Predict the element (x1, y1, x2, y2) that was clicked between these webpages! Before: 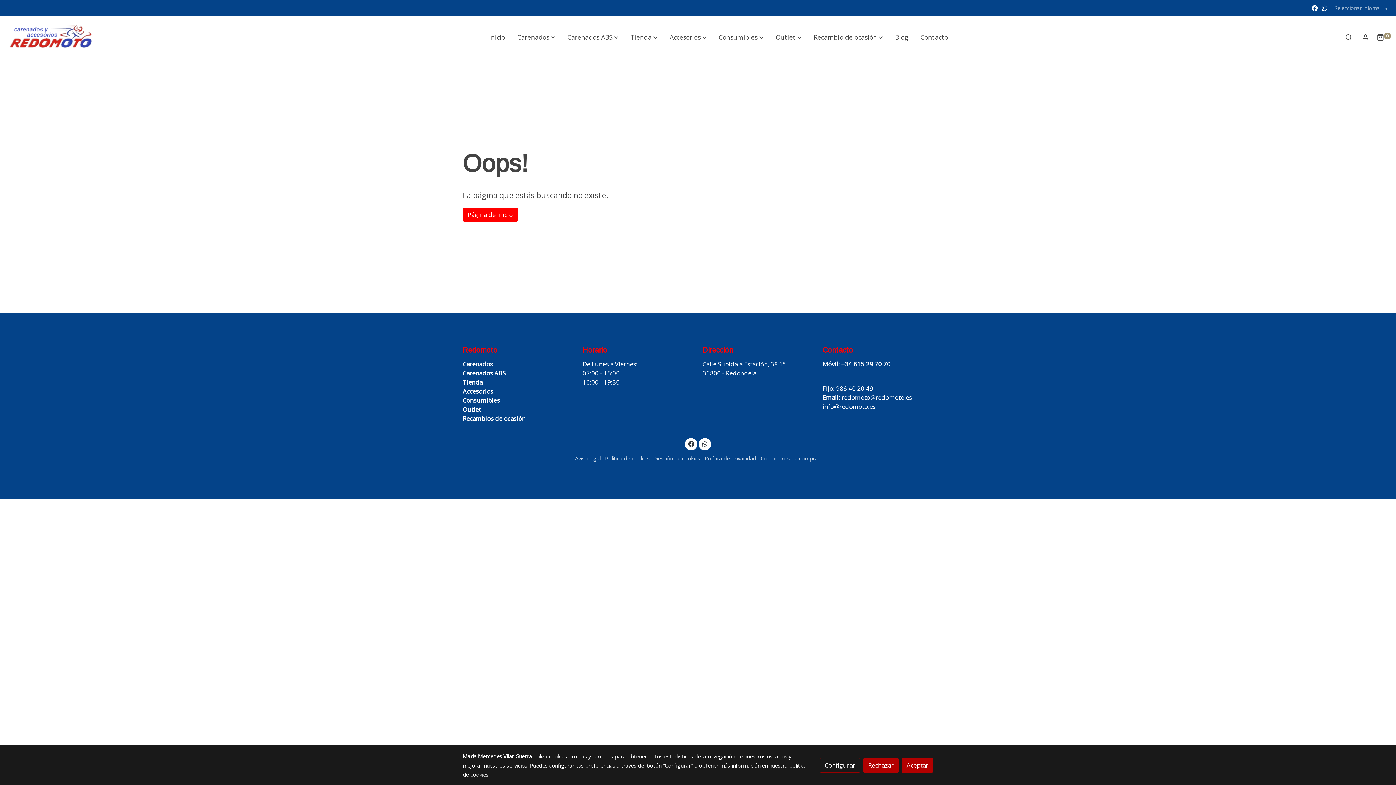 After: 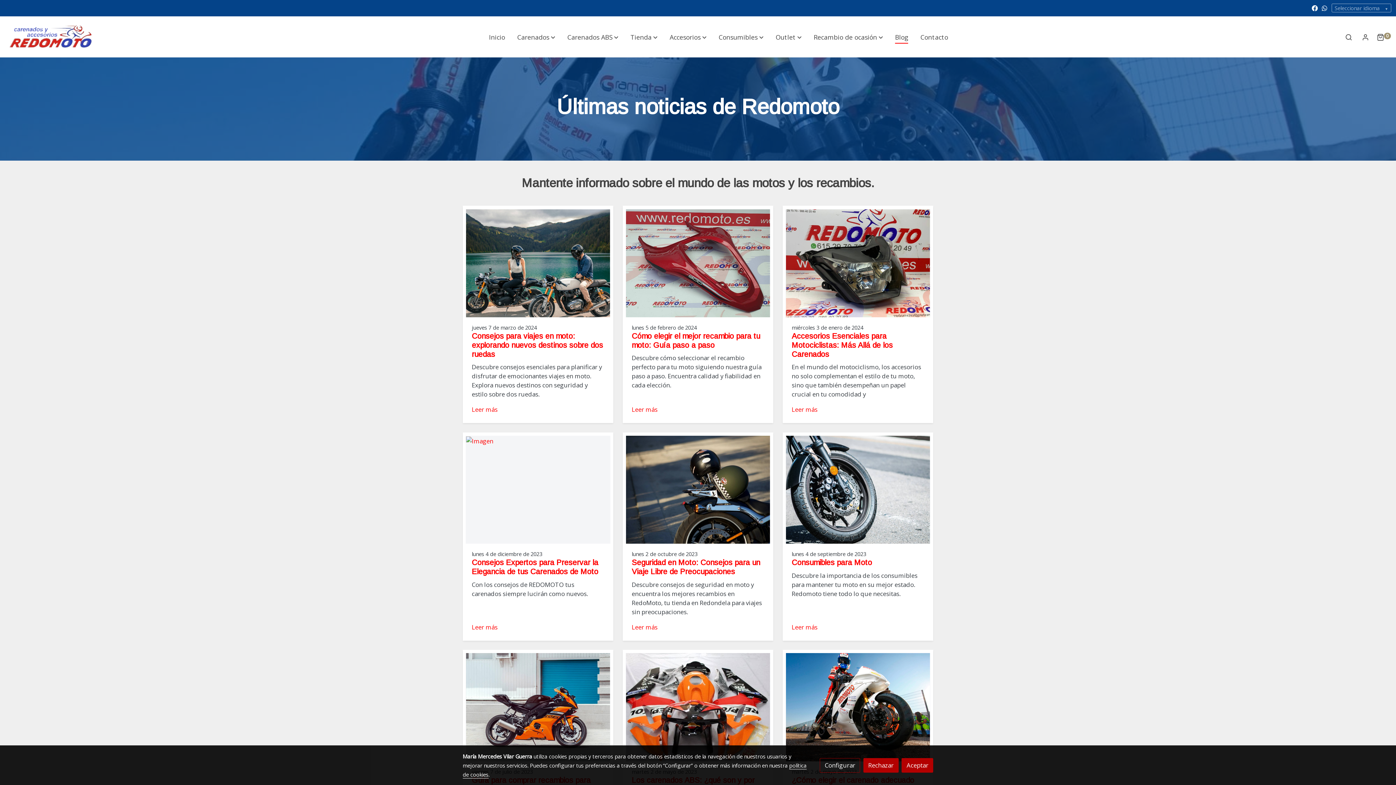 Action: label: Blog bbox: (889, 25, 914, 48)